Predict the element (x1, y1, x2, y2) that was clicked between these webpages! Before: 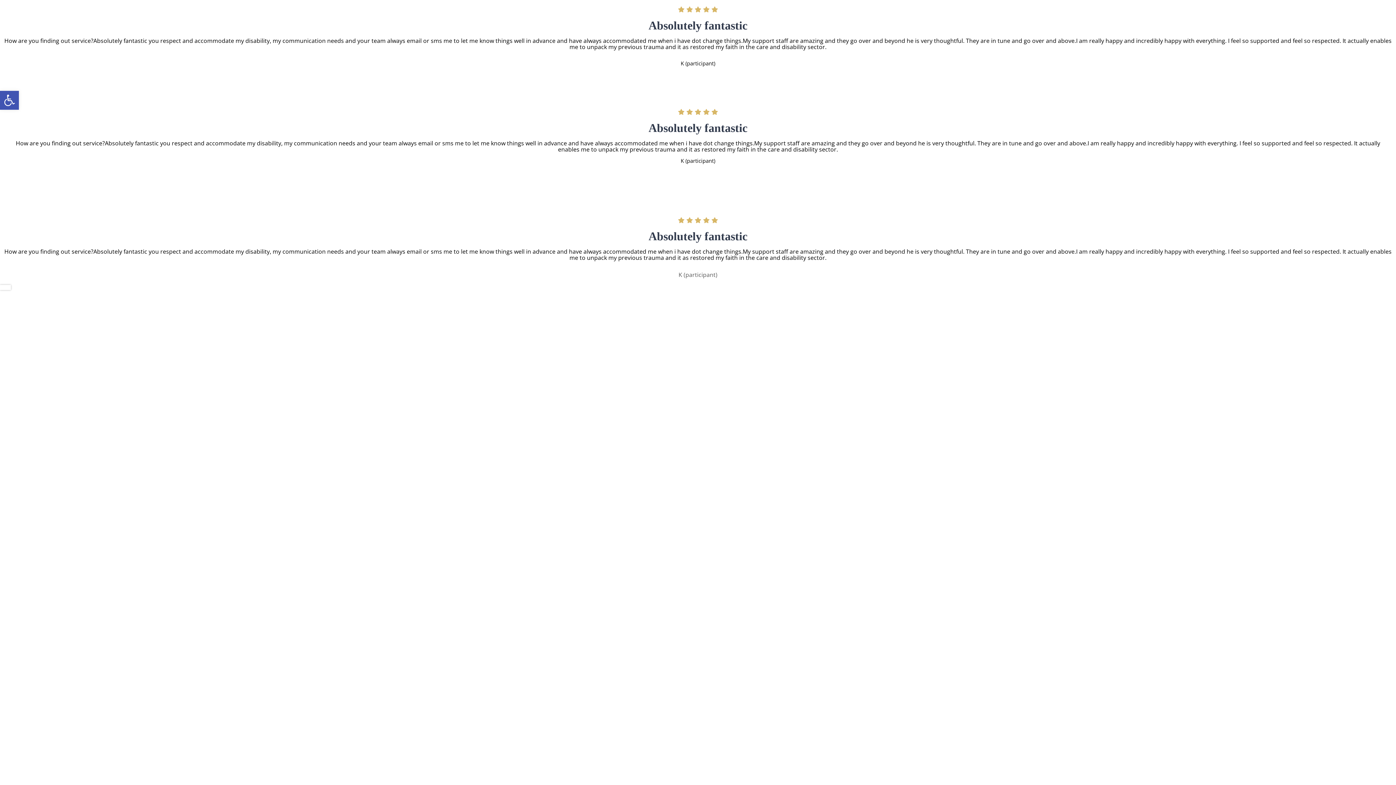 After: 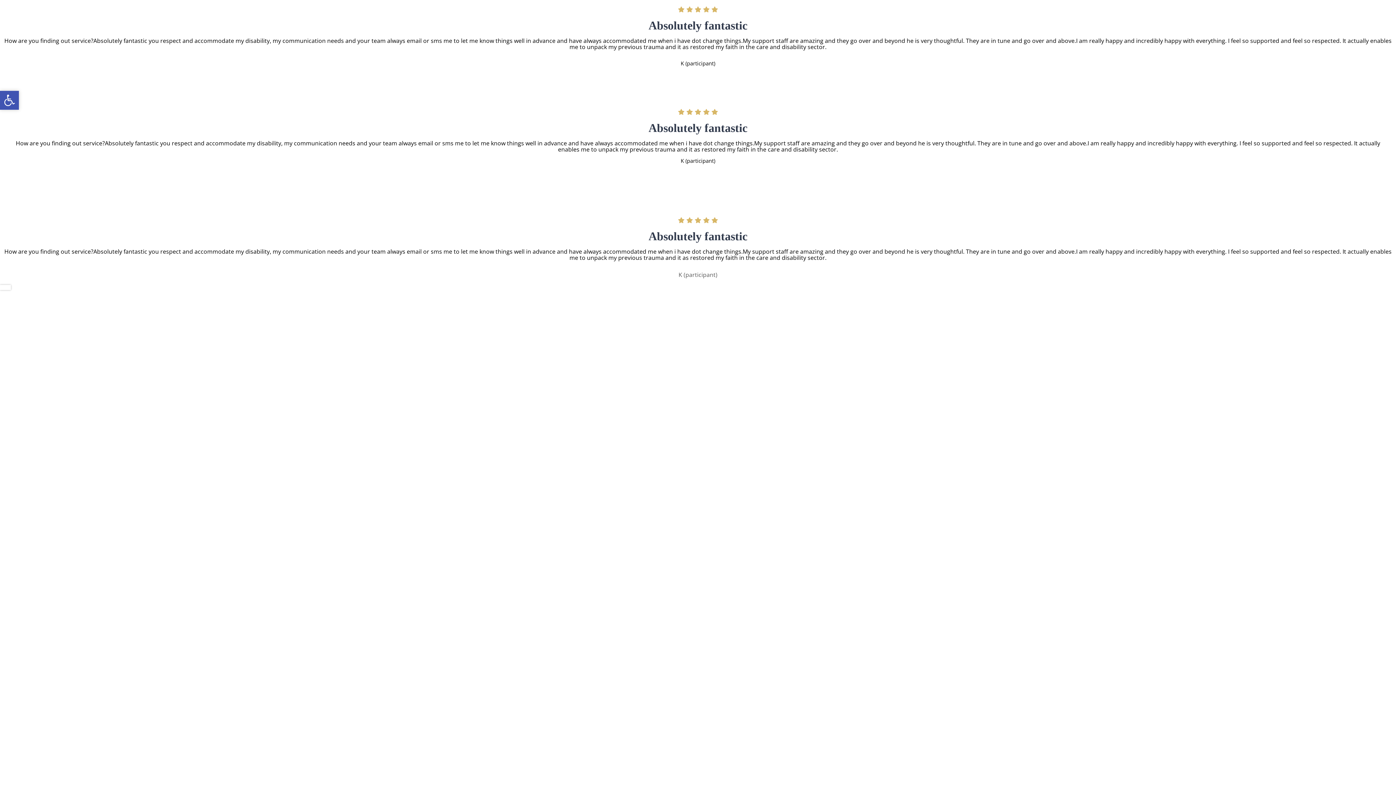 Action: bbox: (0, 90, 18, 109) label: Open toolbar